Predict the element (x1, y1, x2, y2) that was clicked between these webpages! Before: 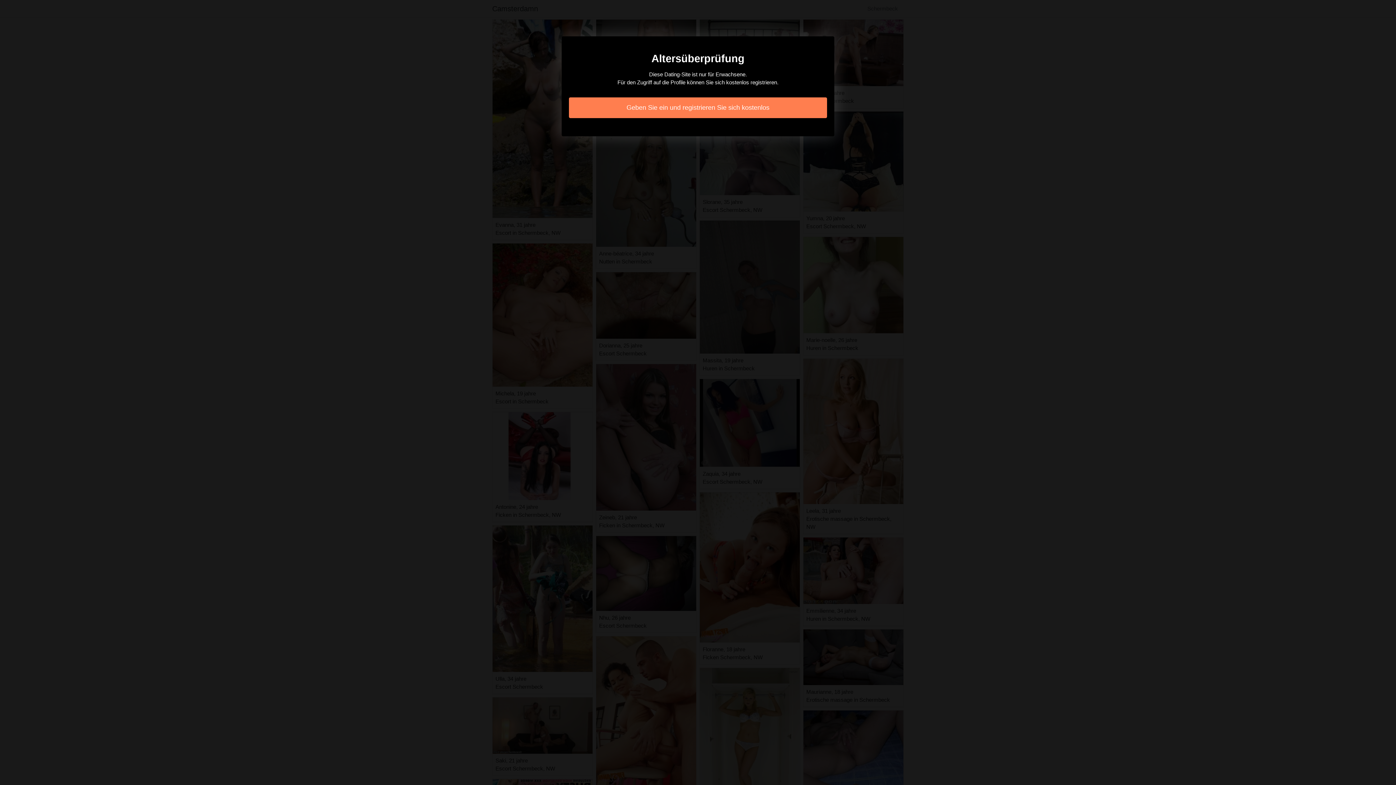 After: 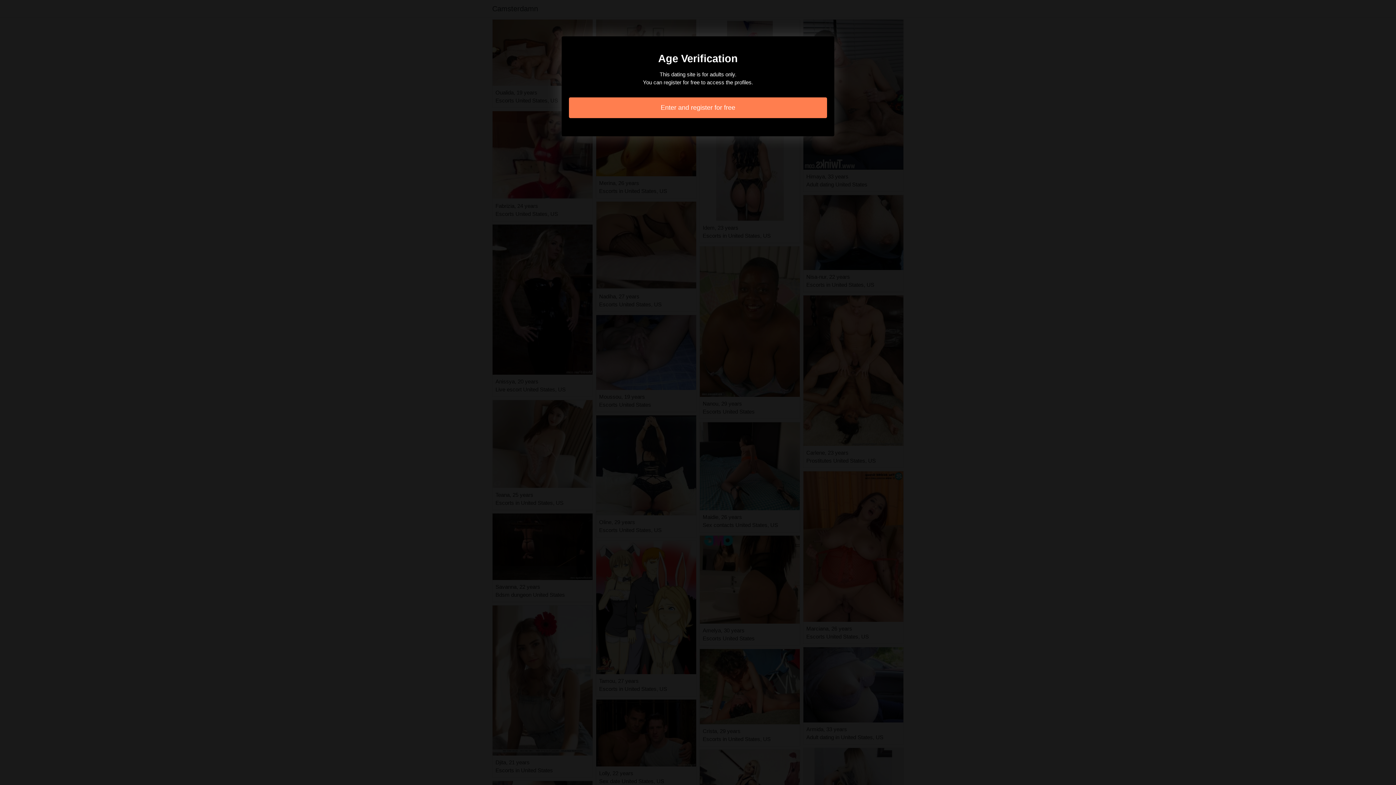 Action: bbox: (569, 97, 827, 118) label: Geben Sie ein und registrieren Sie sich kostenlos